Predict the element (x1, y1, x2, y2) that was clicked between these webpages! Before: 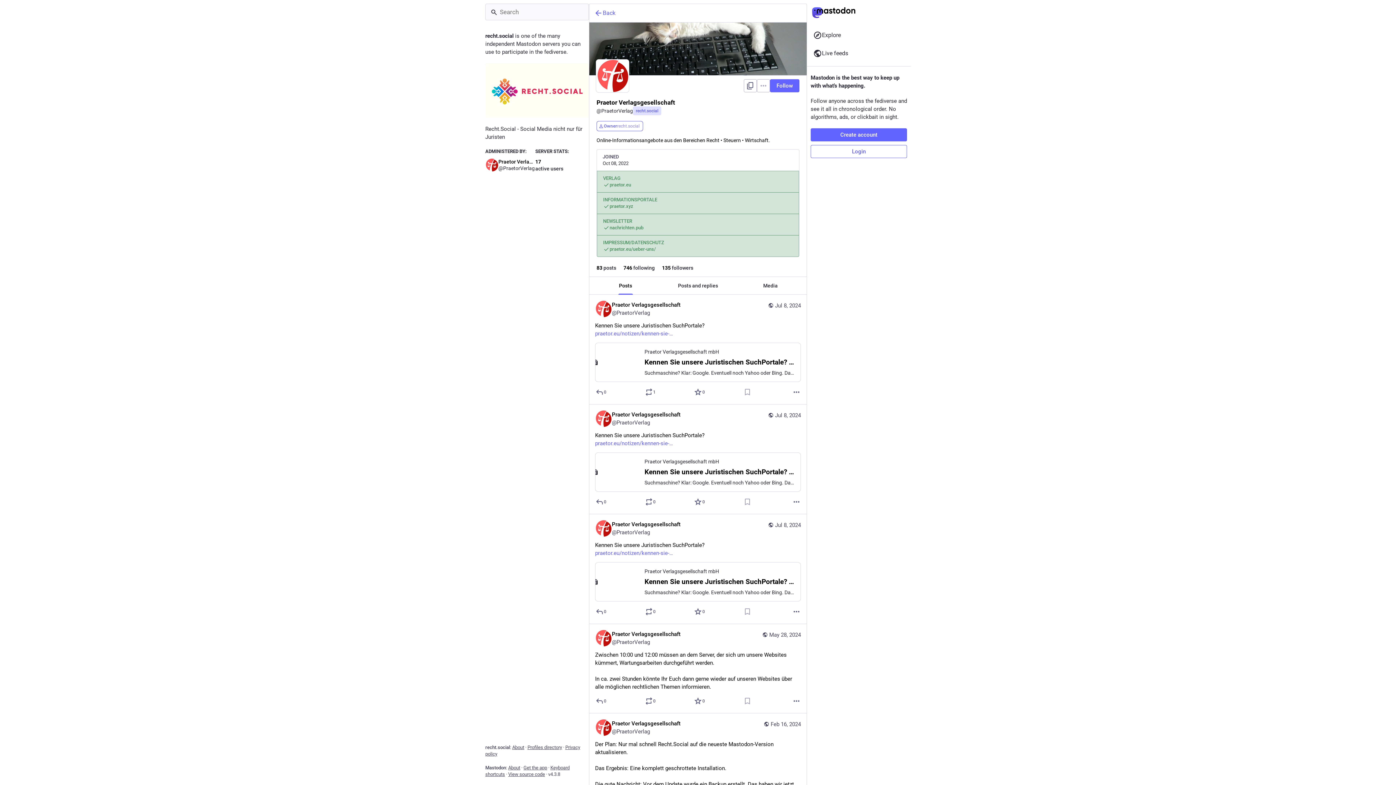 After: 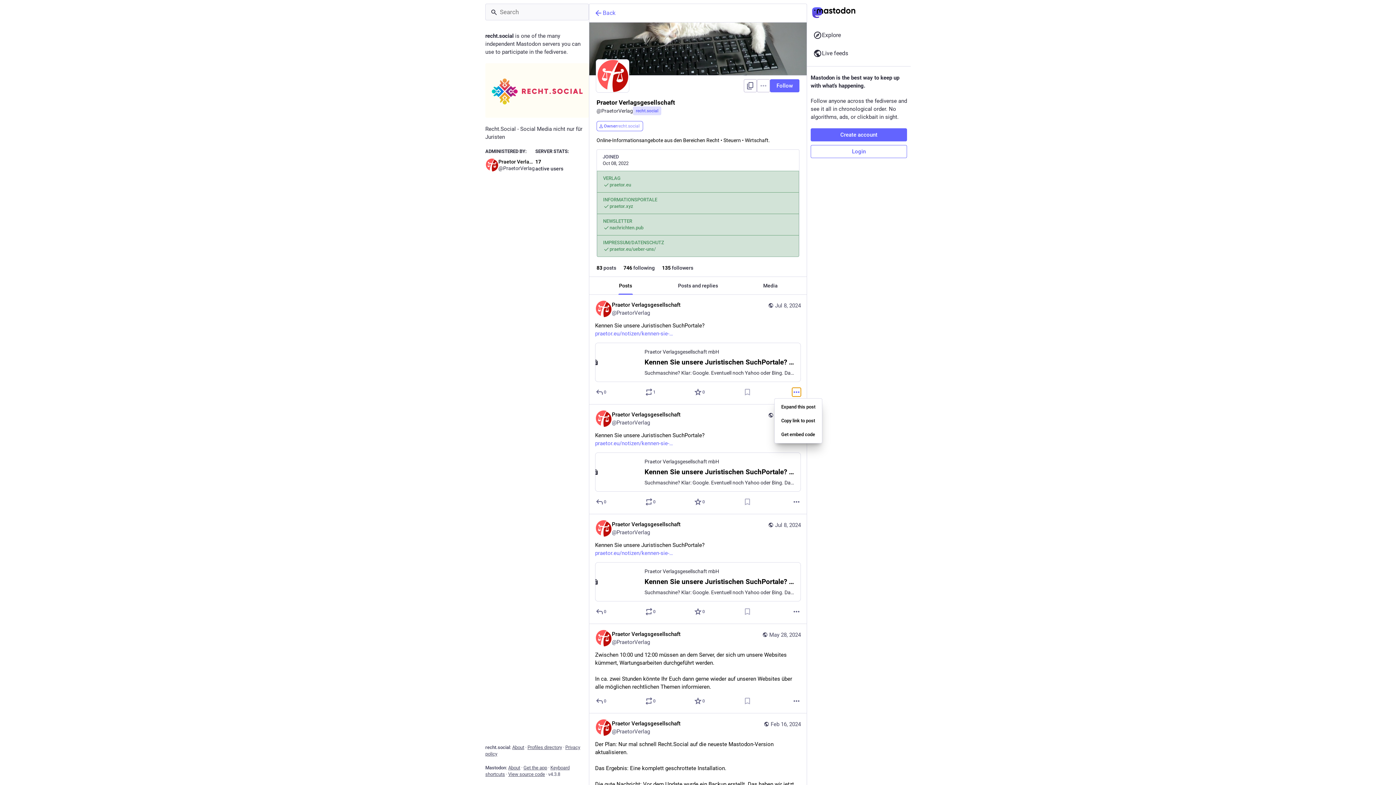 Action: label: More bbox: (792, 388, 801, 396)